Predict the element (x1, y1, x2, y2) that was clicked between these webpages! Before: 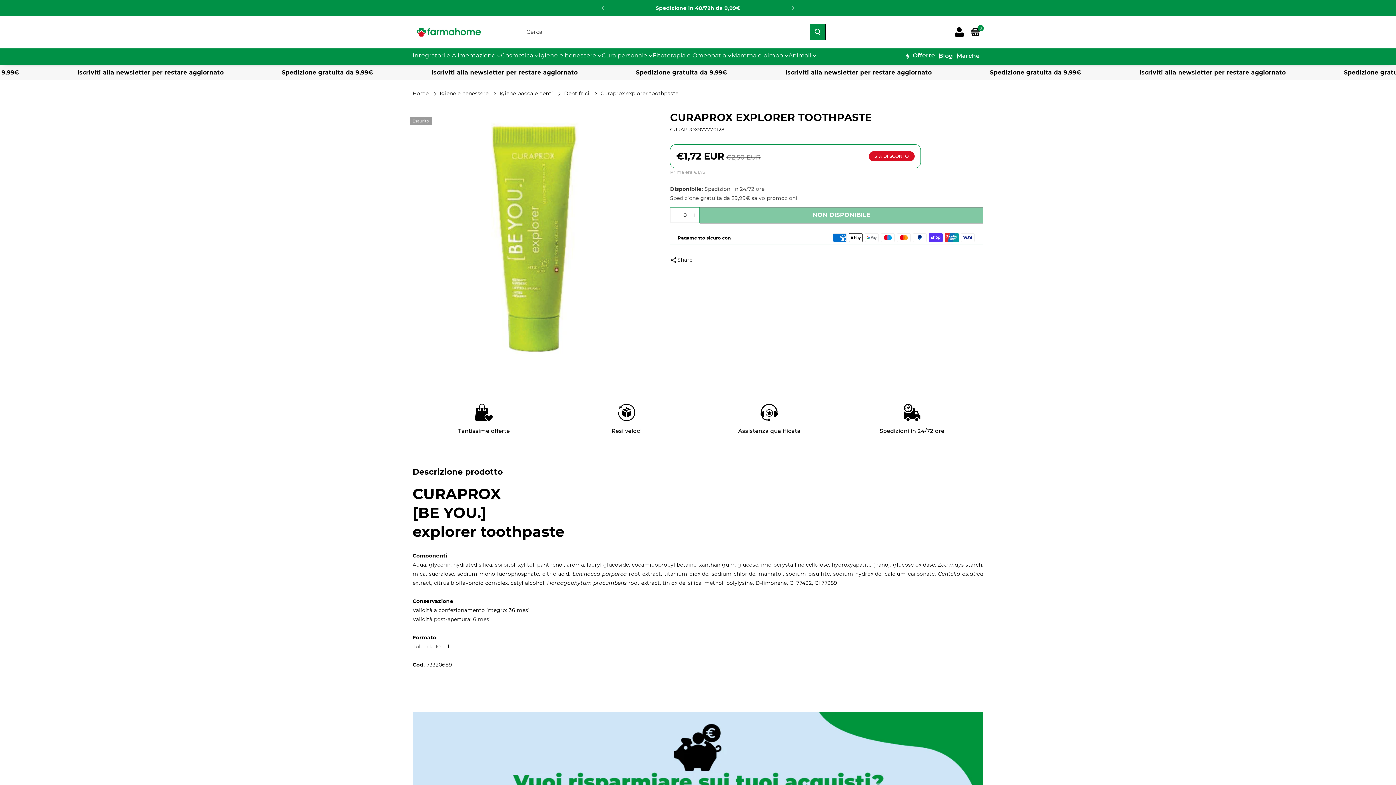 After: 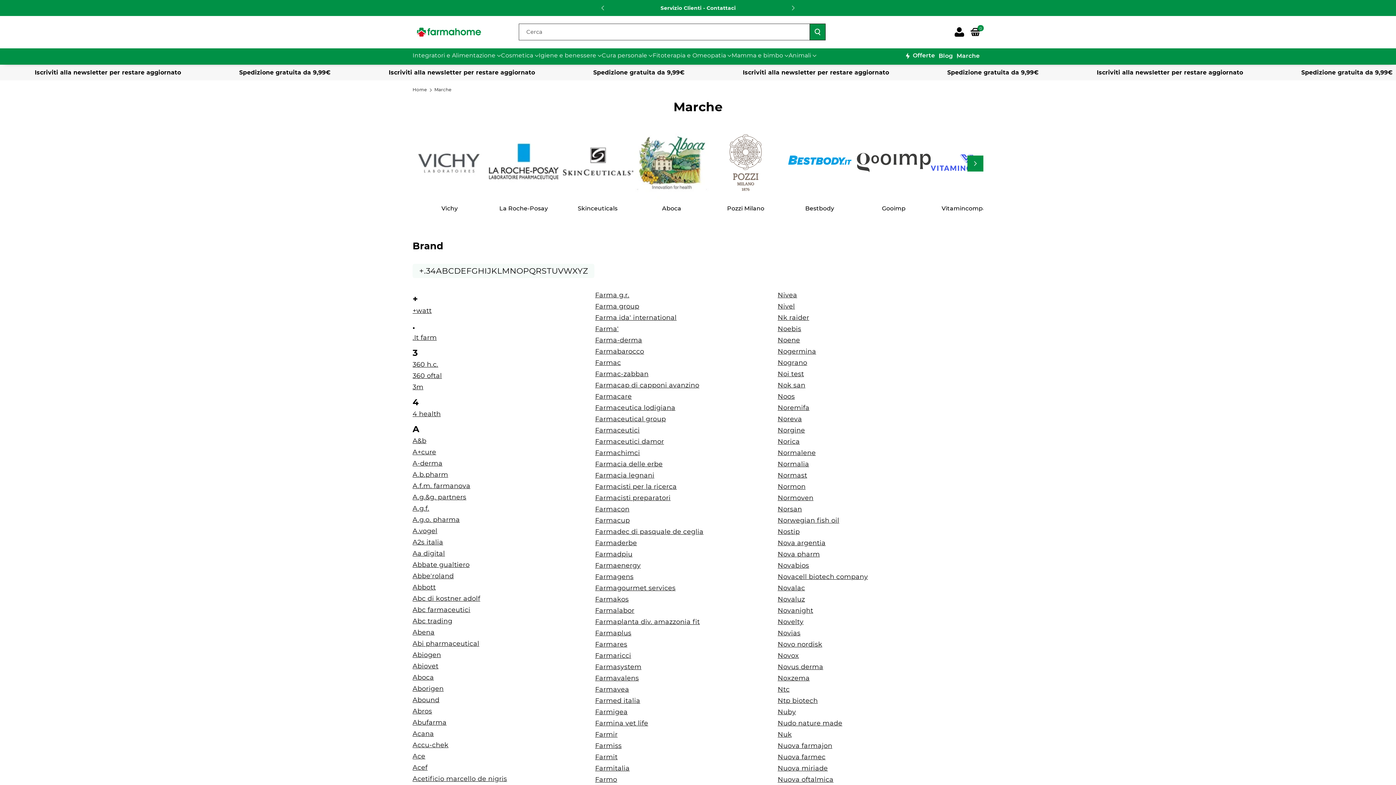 Action: label: Marche bbox: (956, 52, 983, 59)